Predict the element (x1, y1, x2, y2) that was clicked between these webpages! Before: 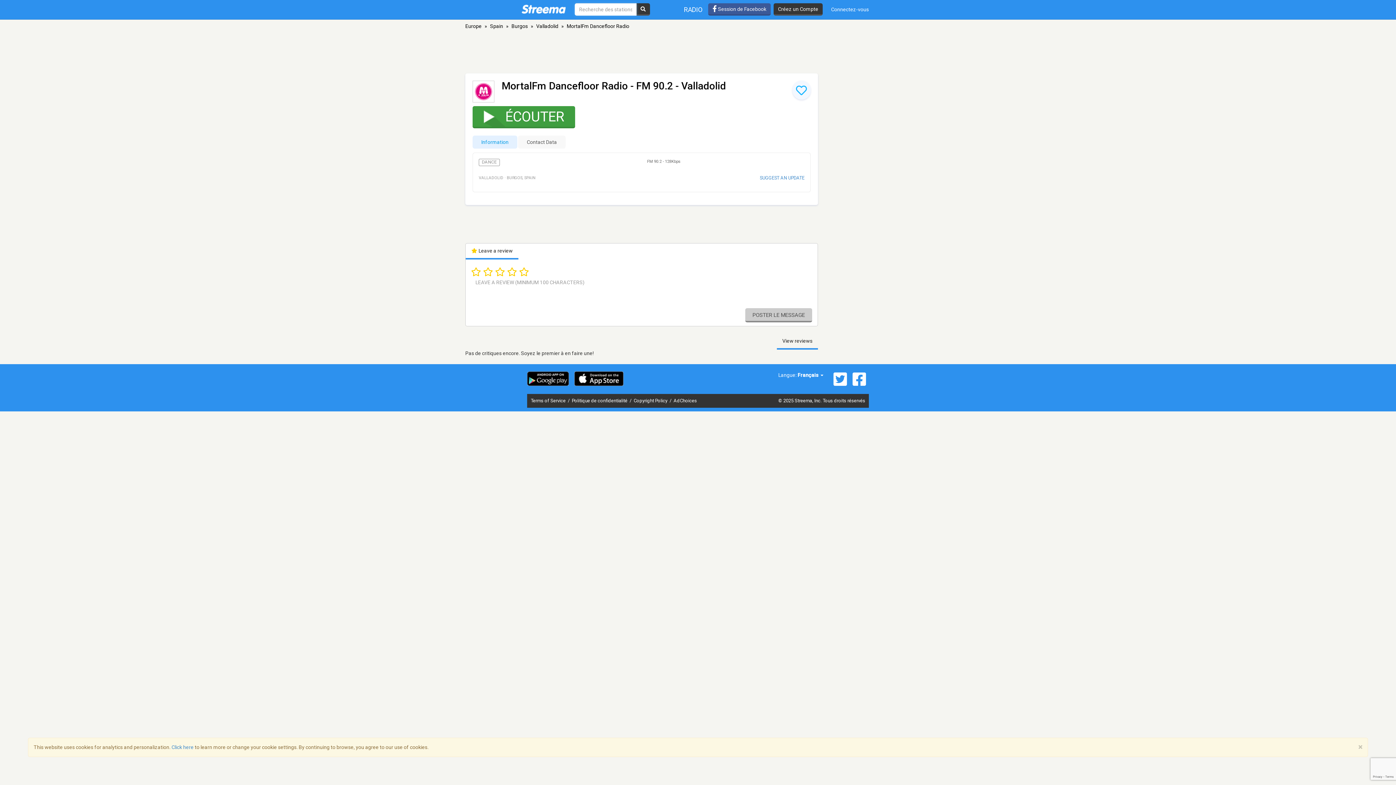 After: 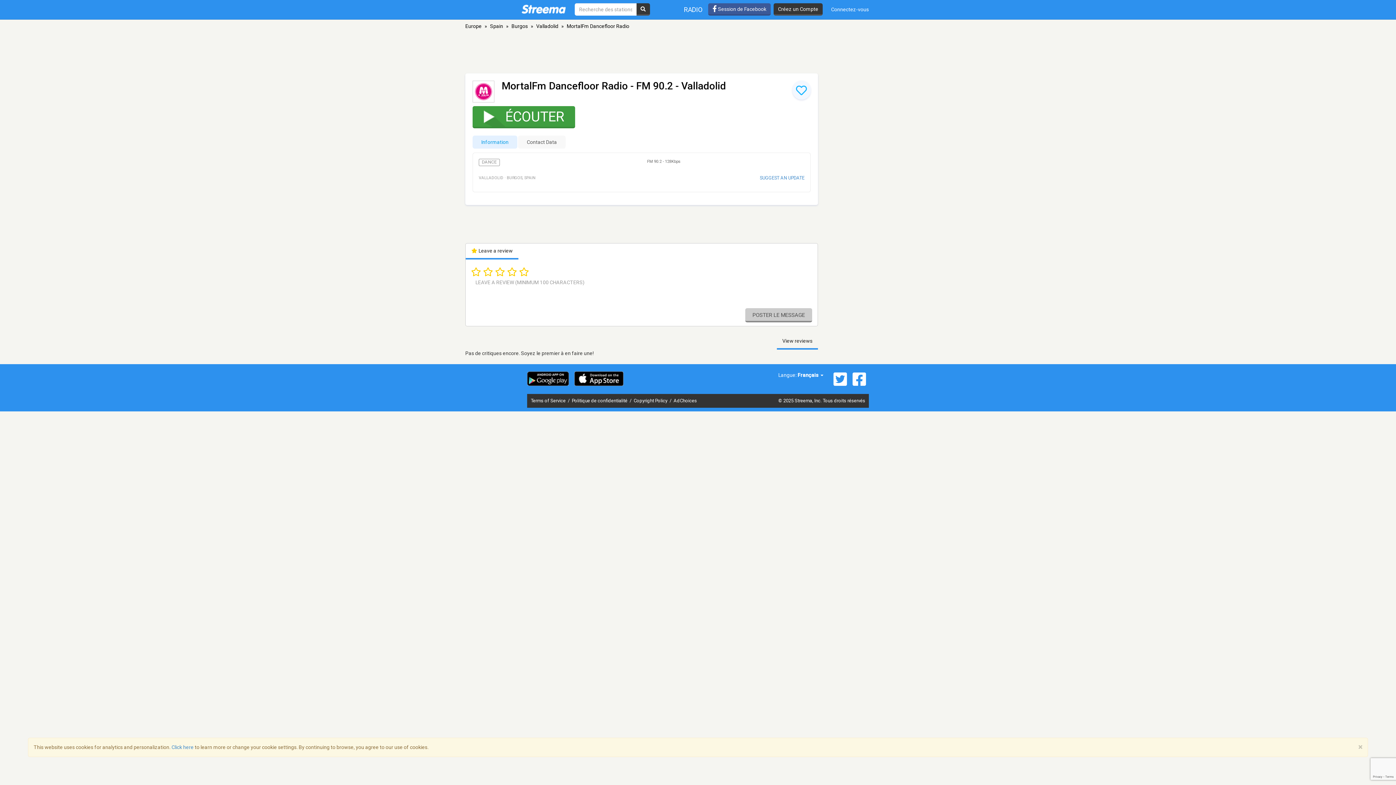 Action: bbox: (574, 371, 623, 386)